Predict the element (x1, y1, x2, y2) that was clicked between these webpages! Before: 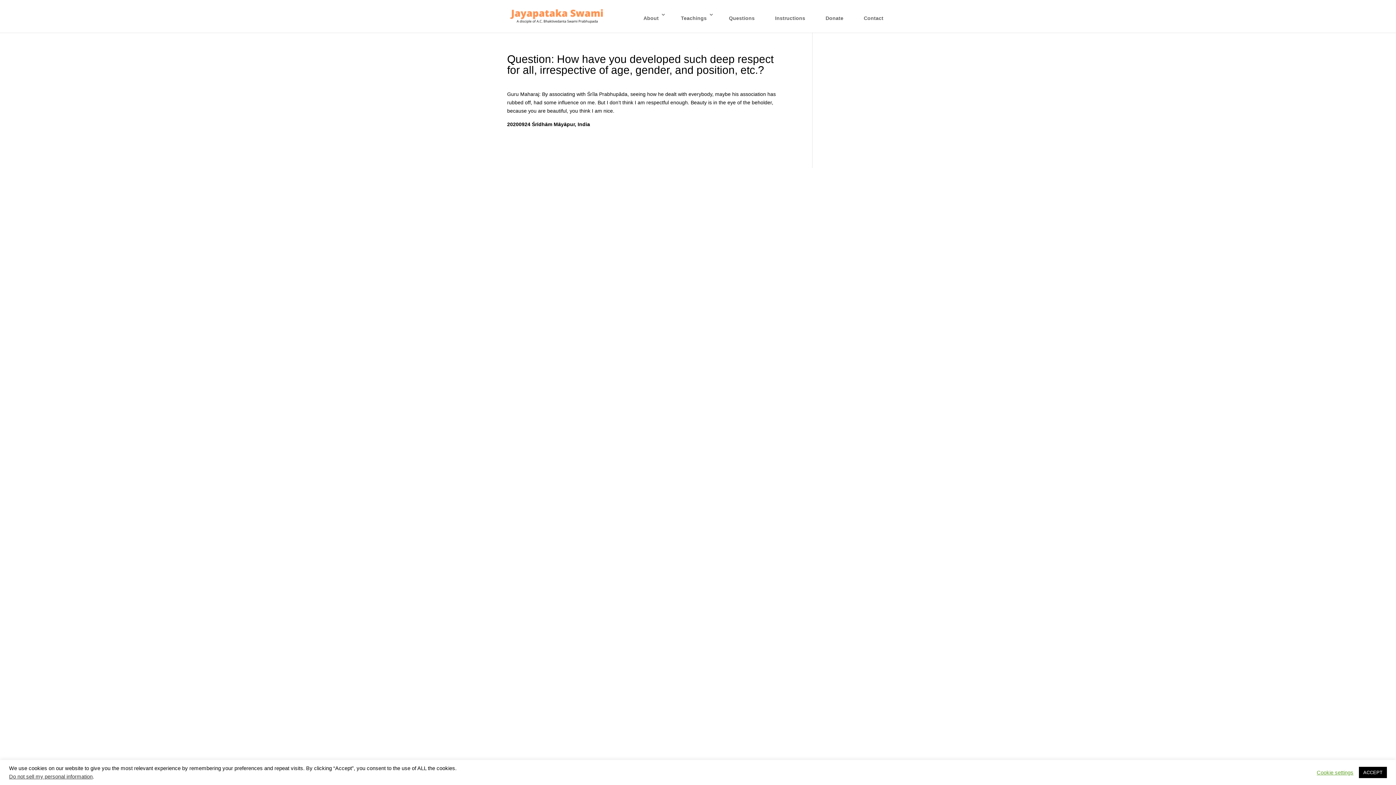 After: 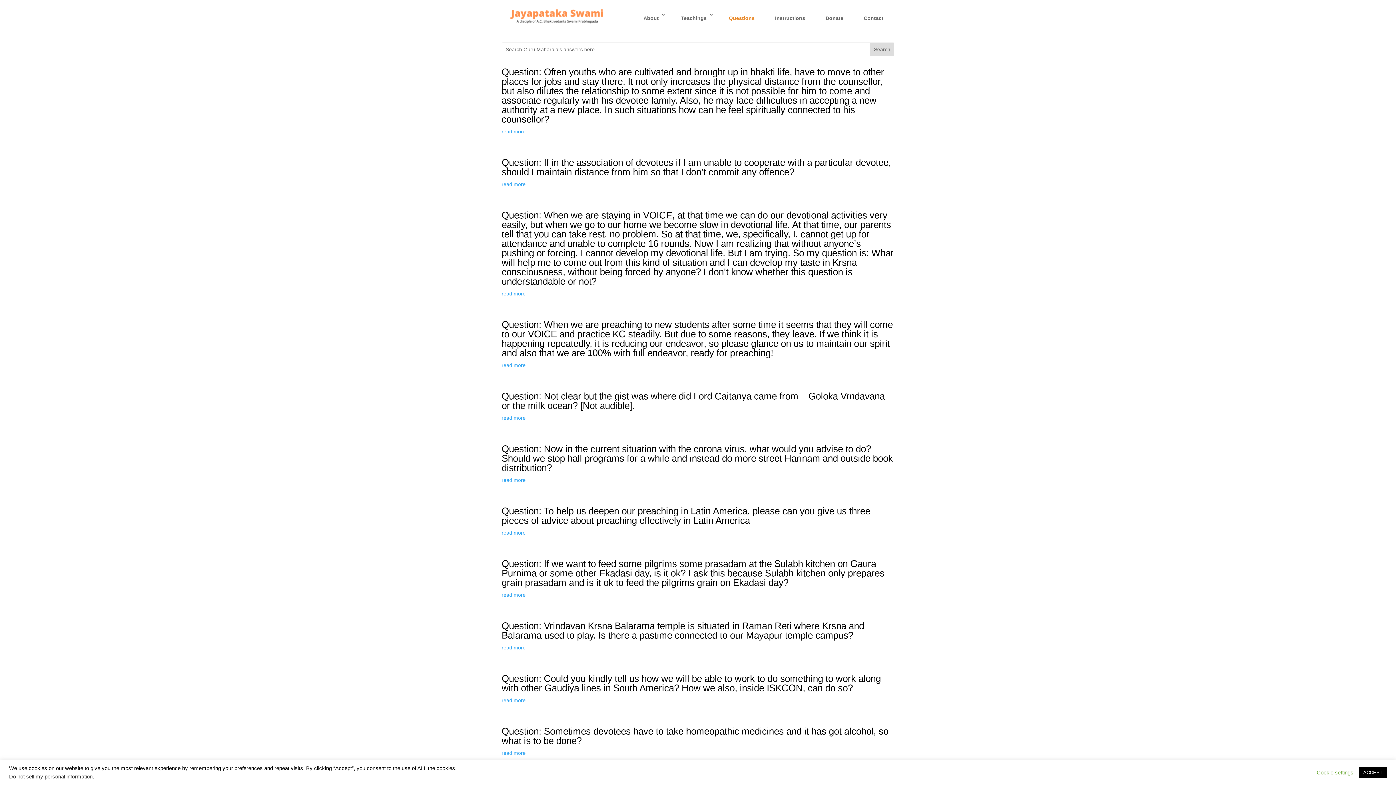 Action: label: Questions bbox: (723, 12, 760, 32)